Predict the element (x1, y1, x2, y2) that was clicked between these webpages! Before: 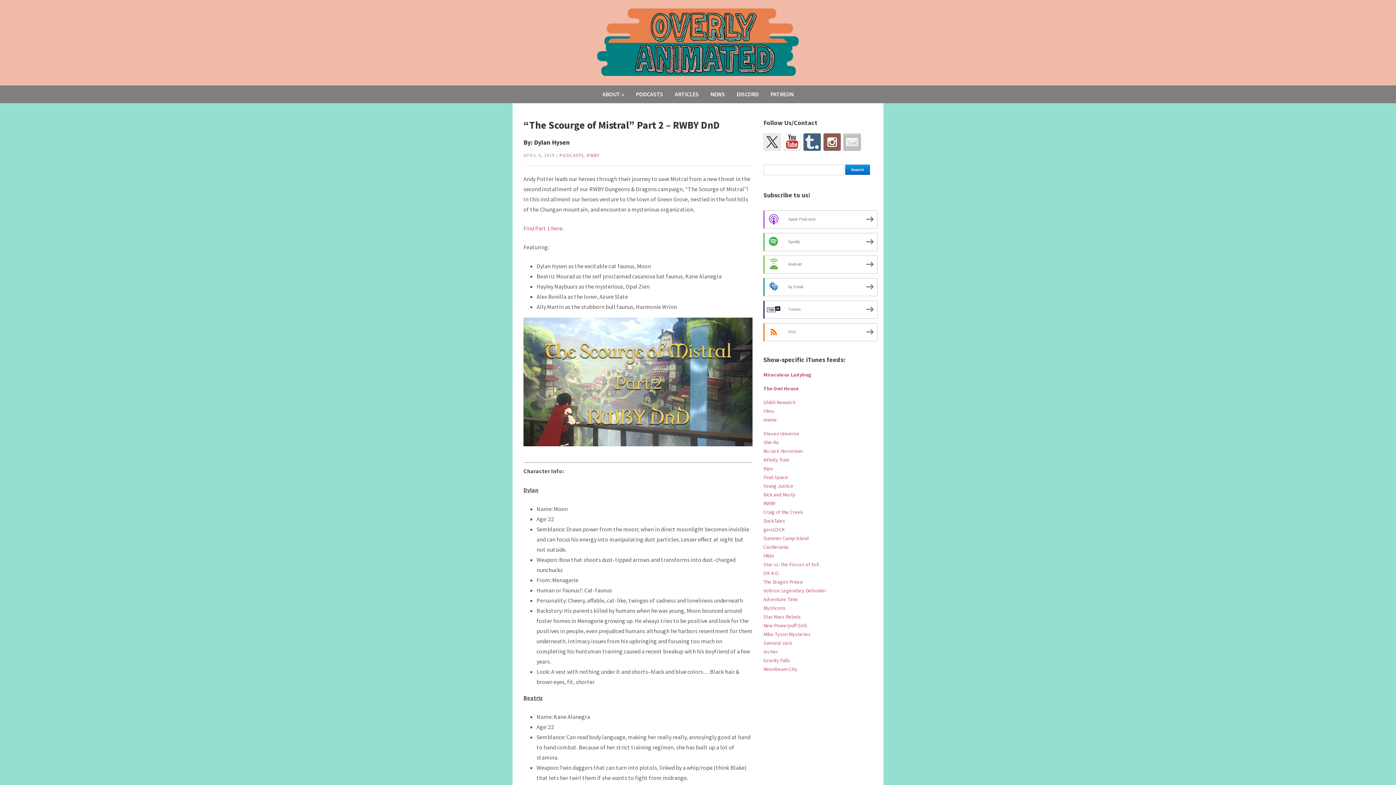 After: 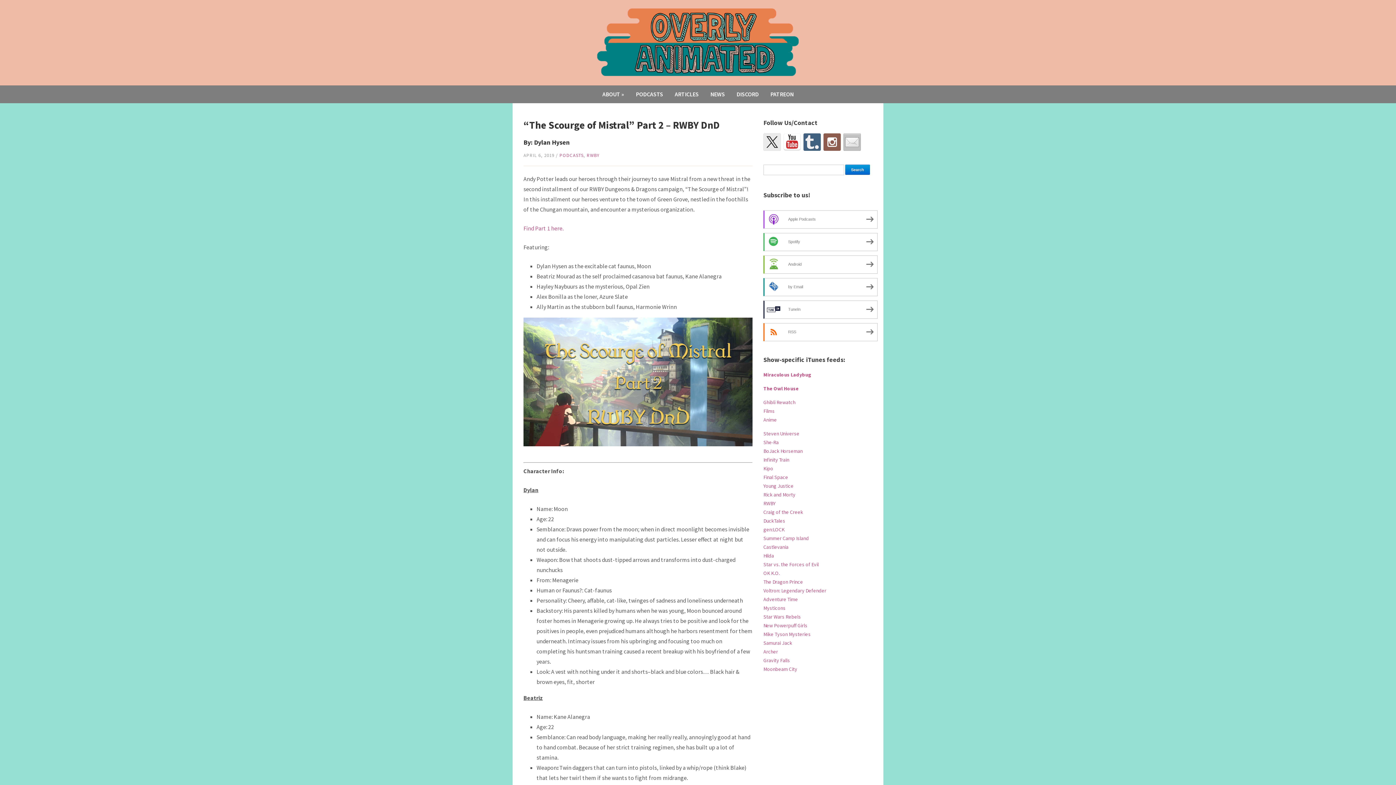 Action: bbox: (823, 133, 841, 150)